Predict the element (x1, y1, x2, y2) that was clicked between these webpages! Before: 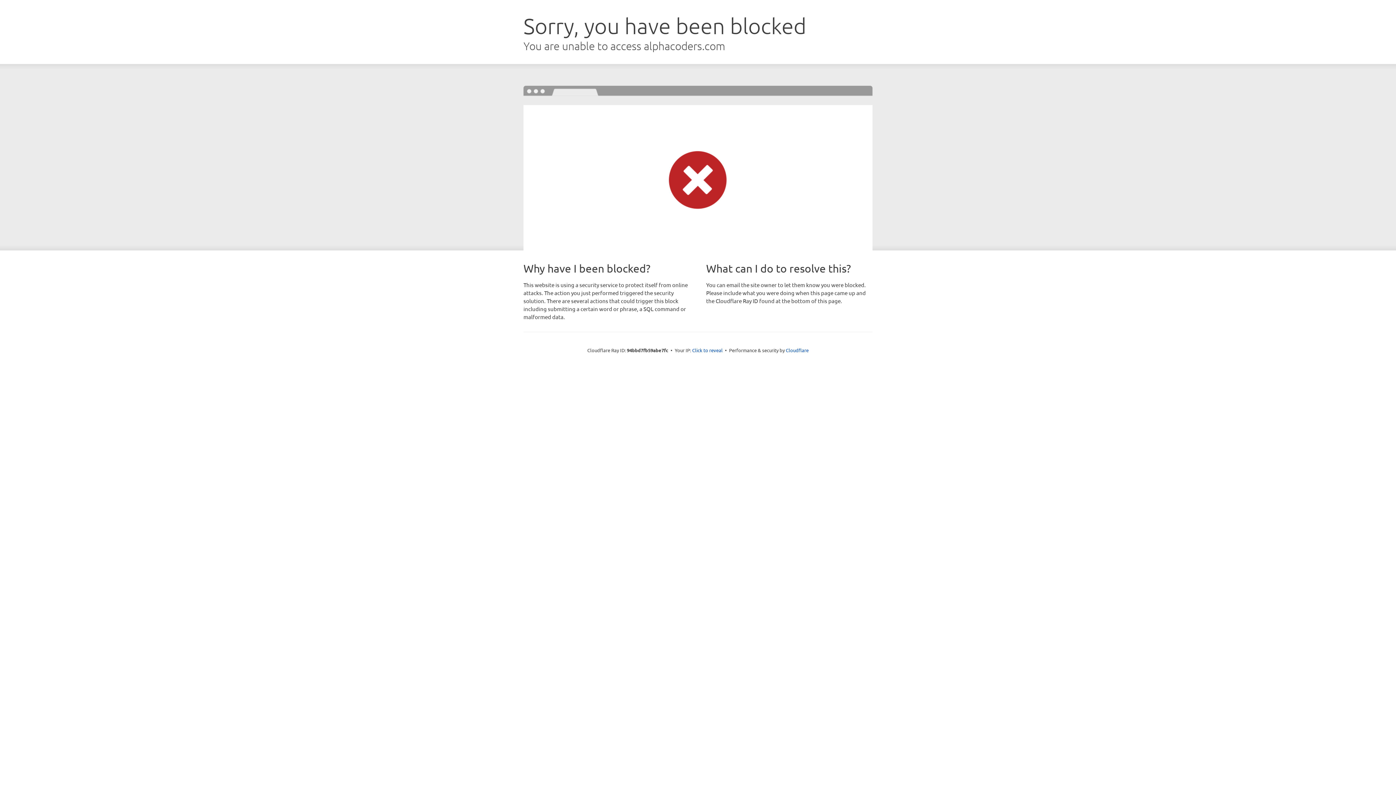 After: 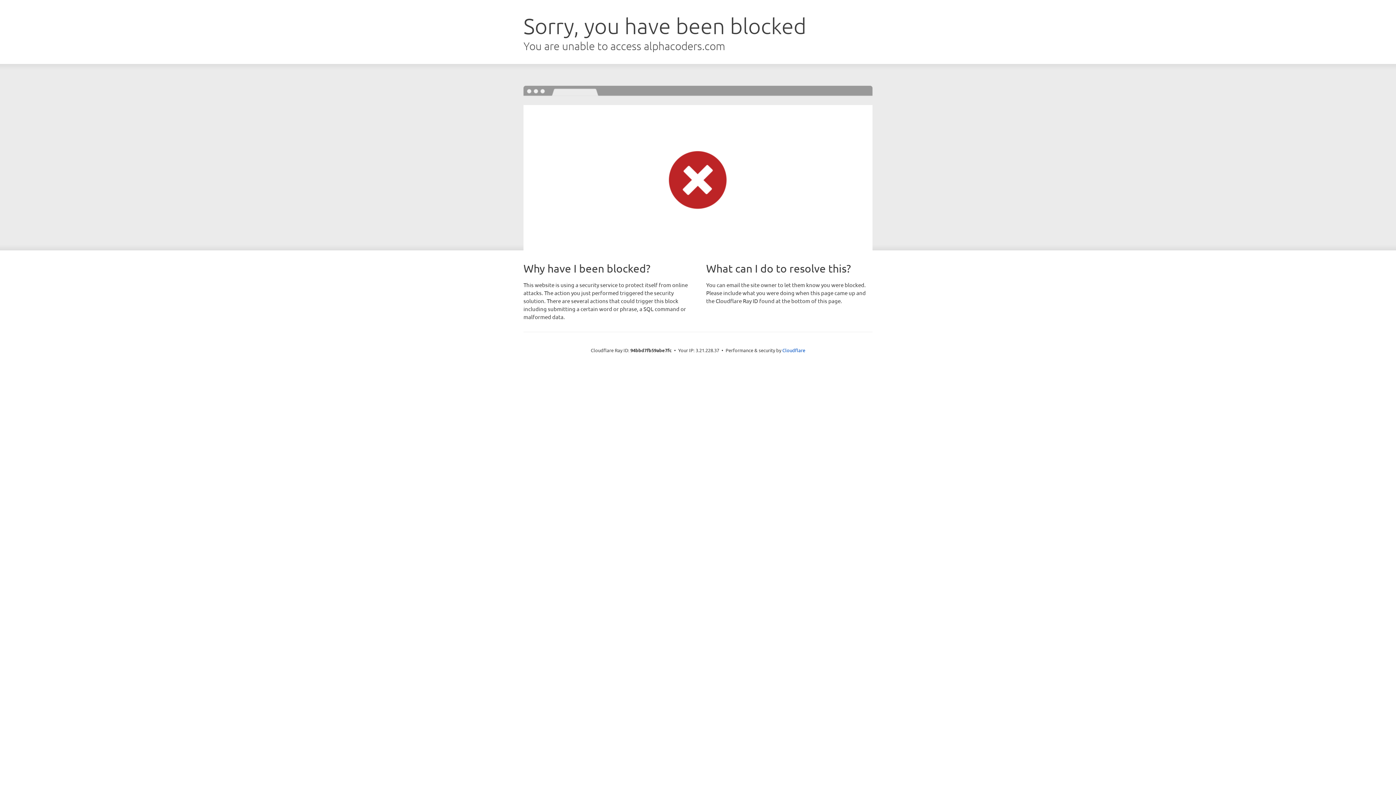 Action: bbox: (692, 346, 722, 353) label: Click to reveal